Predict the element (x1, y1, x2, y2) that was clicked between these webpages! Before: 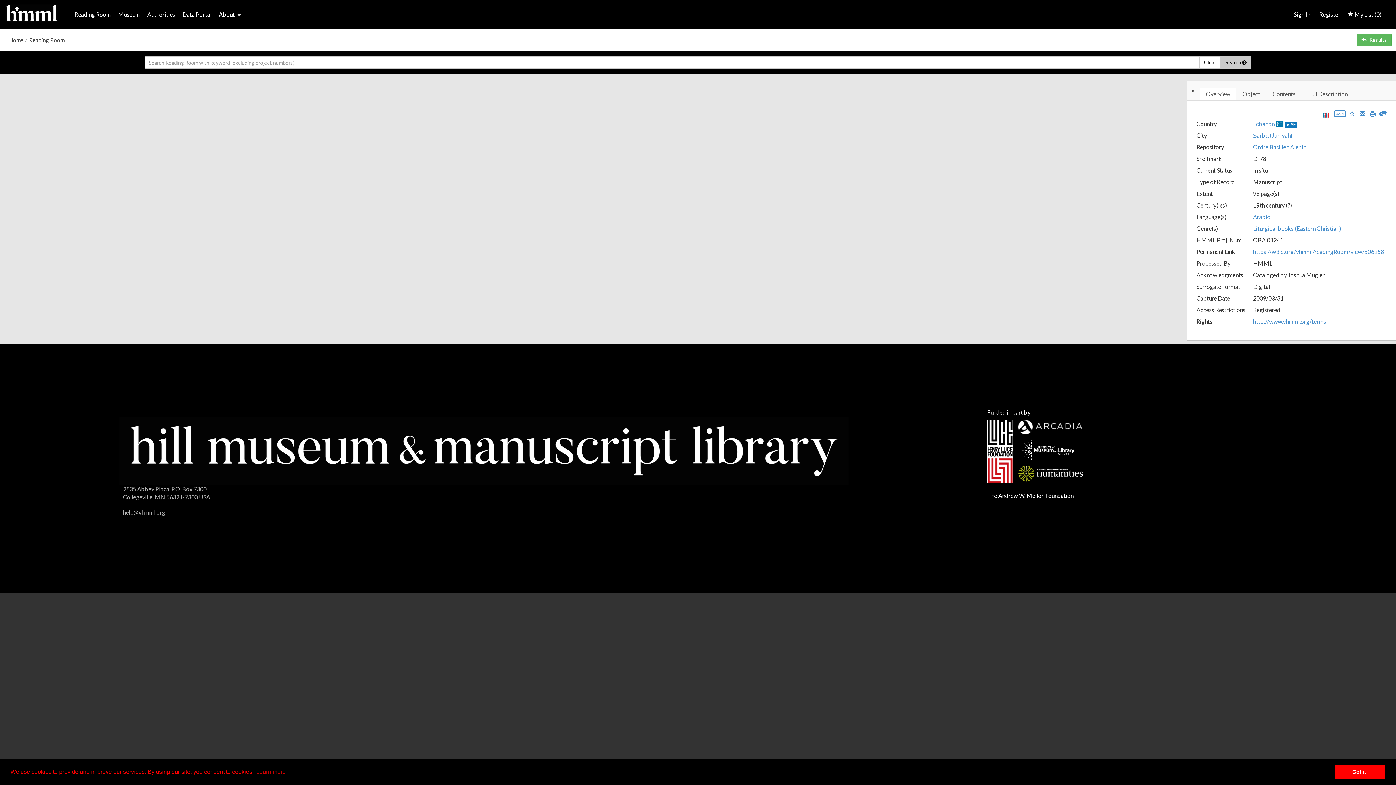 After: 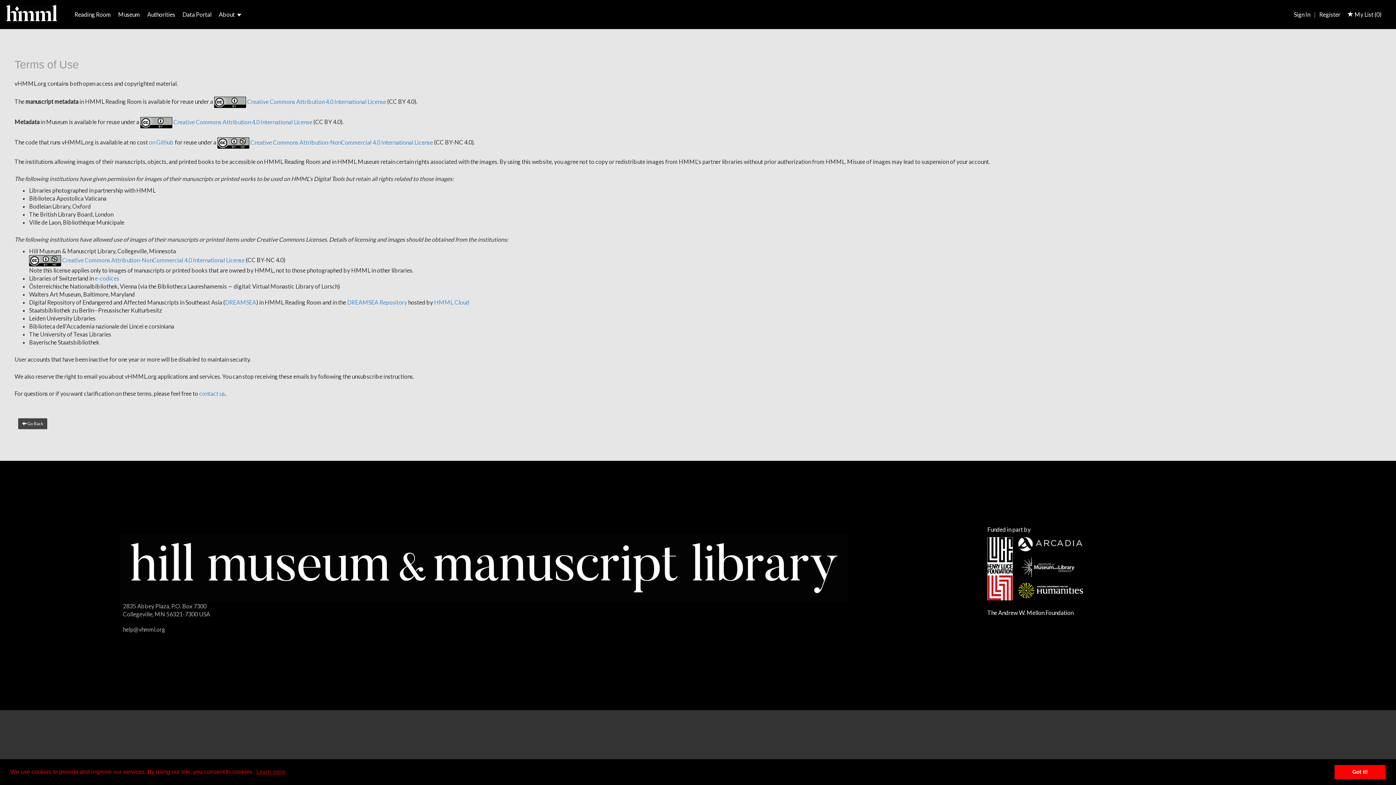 Action: bbox: (1253, 318, 1326, 325) label: http://www.vhmml.org/terms